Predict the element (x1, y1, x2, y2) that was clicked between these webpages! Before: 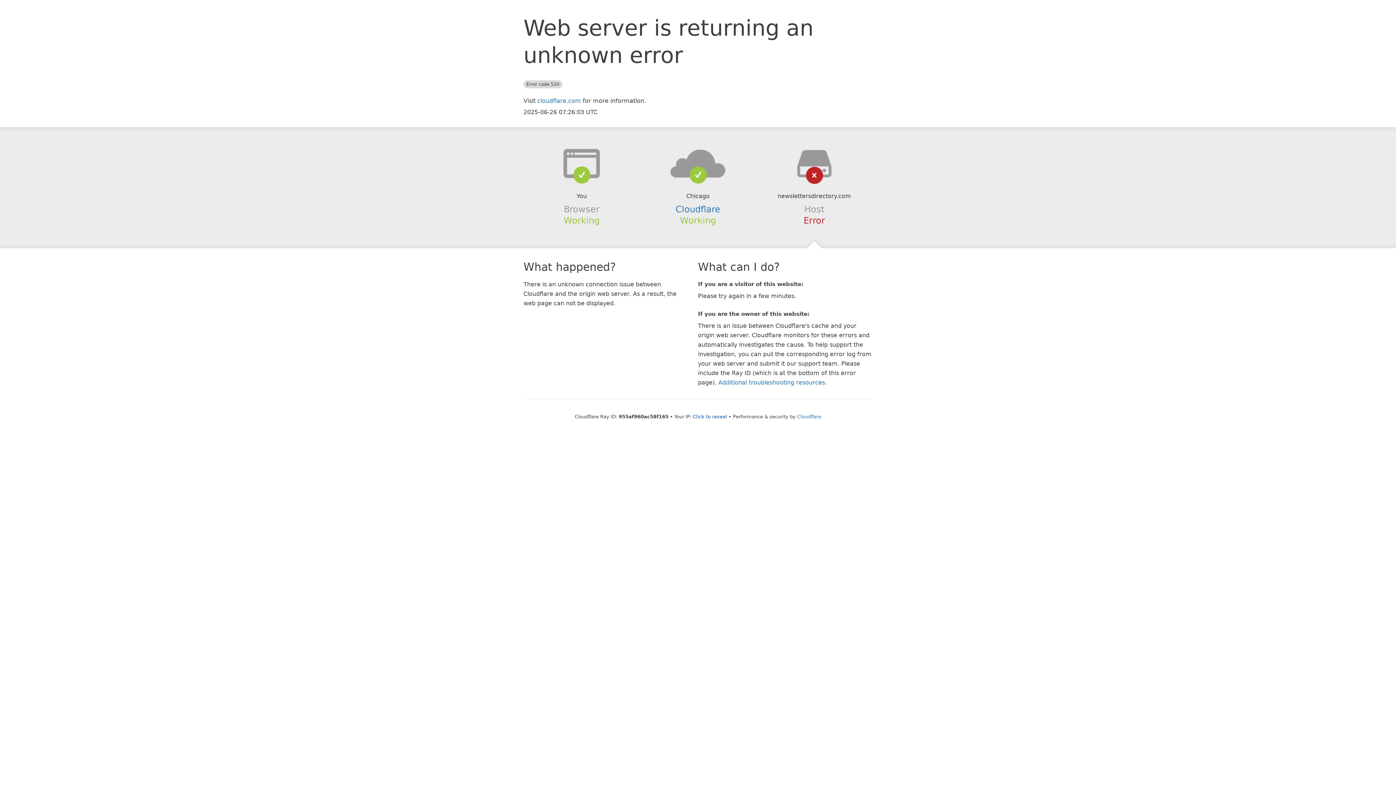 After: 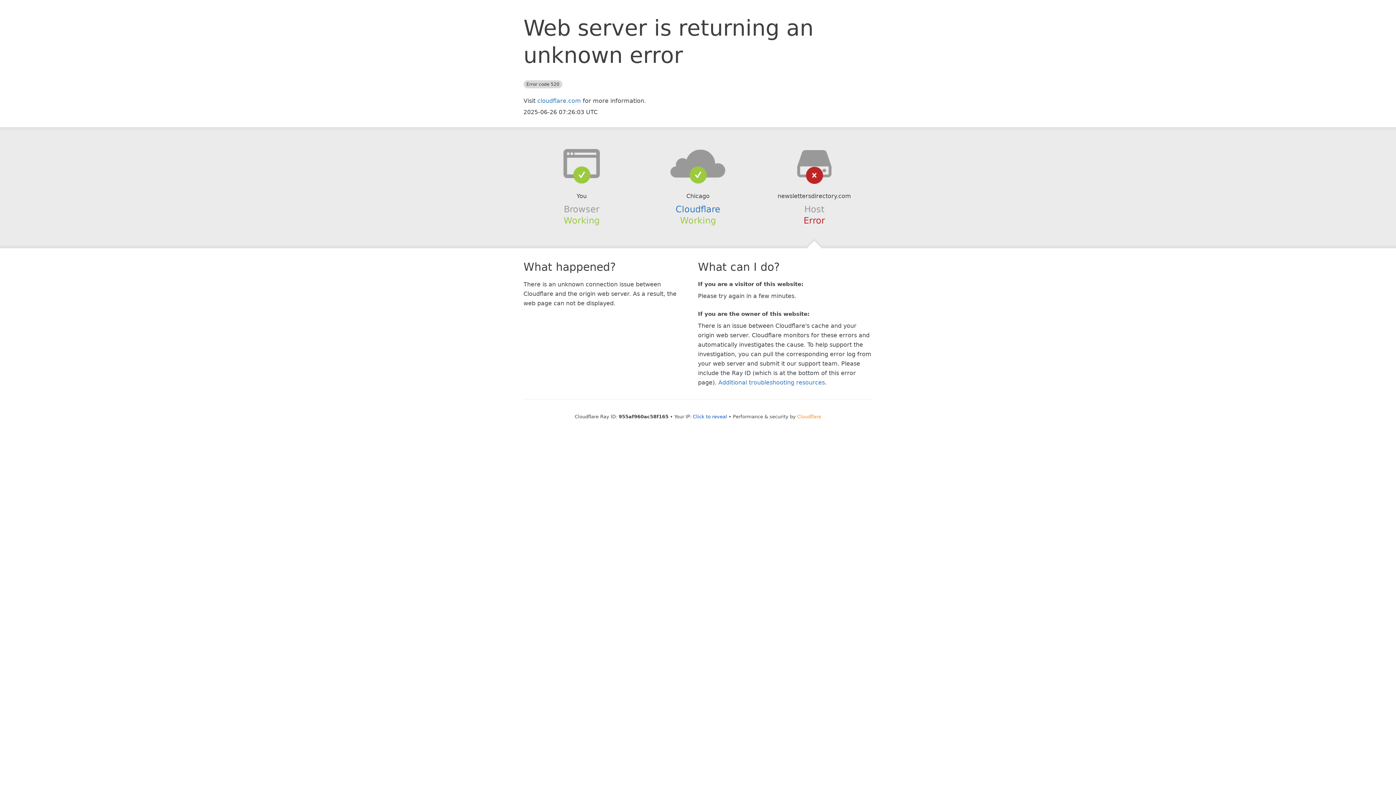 Action: label: Cloudflare bbox: (797, 414, 821, 419)